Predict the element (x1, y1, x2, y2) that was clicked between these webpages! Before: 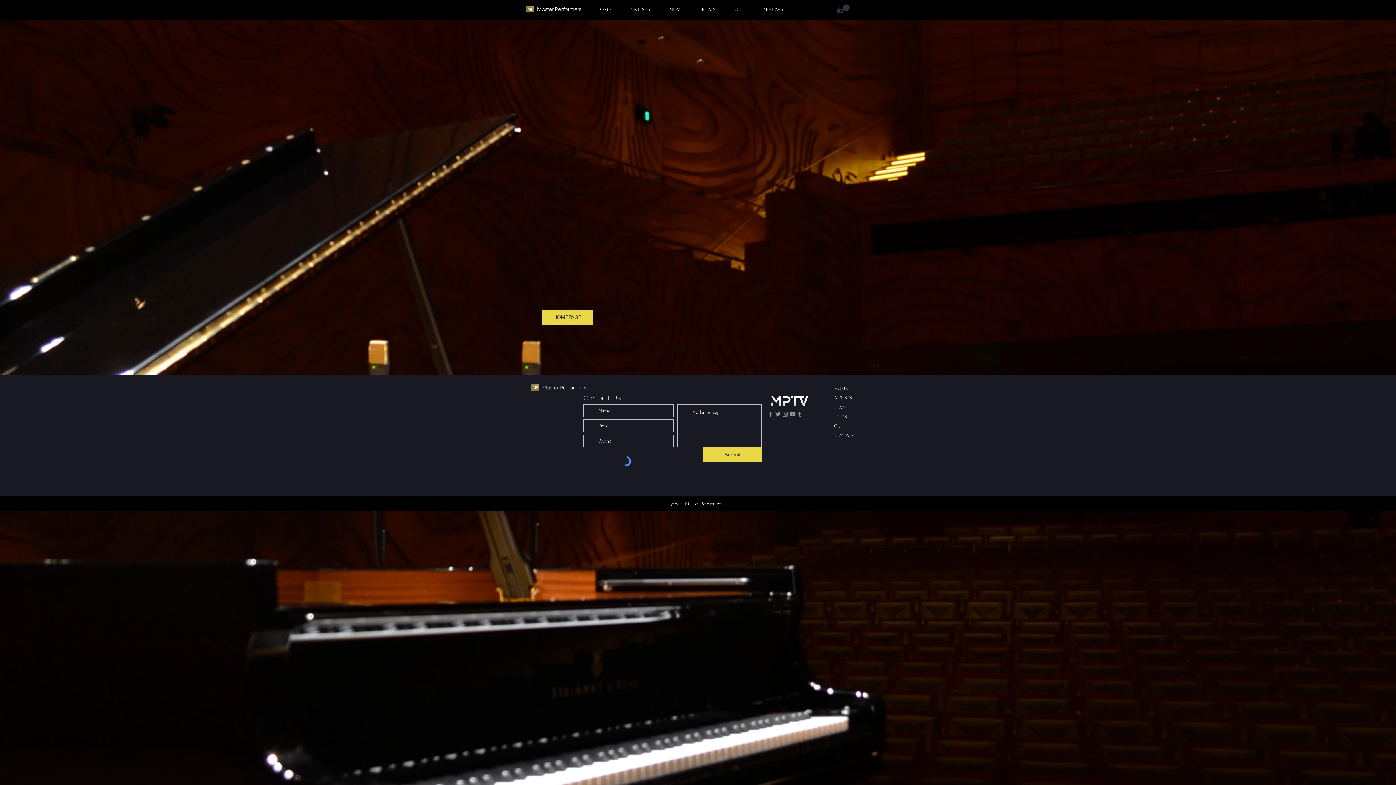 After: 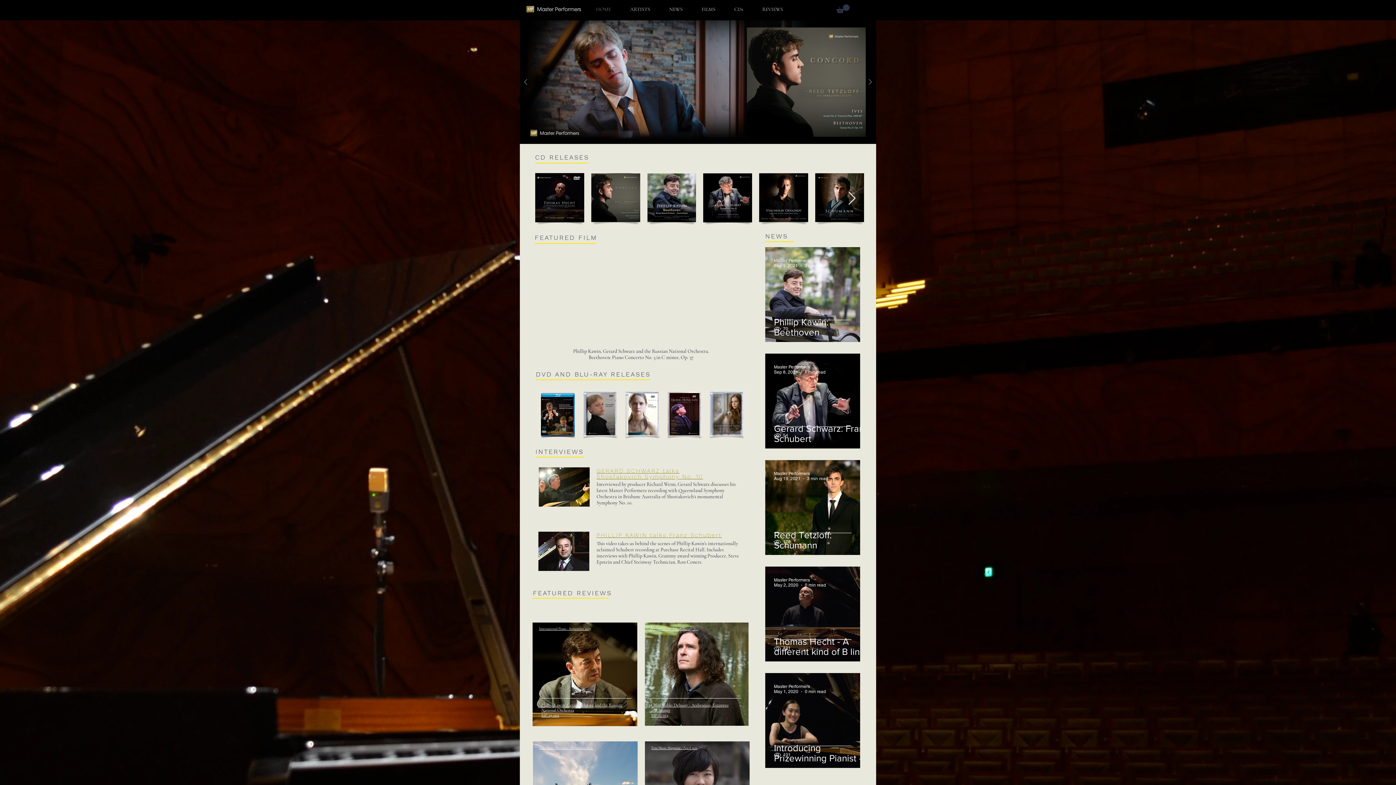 Action: bbox: (526, 5, 581, 12)